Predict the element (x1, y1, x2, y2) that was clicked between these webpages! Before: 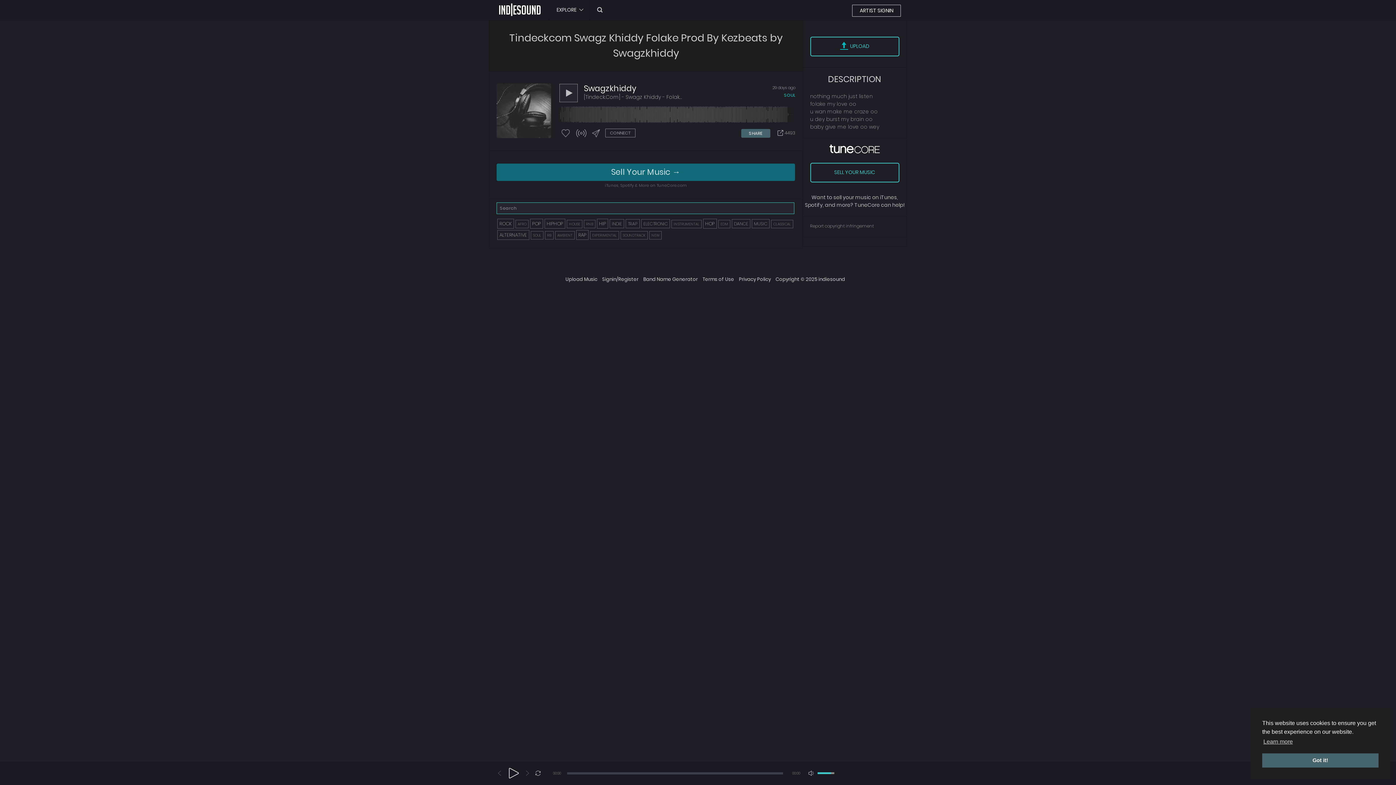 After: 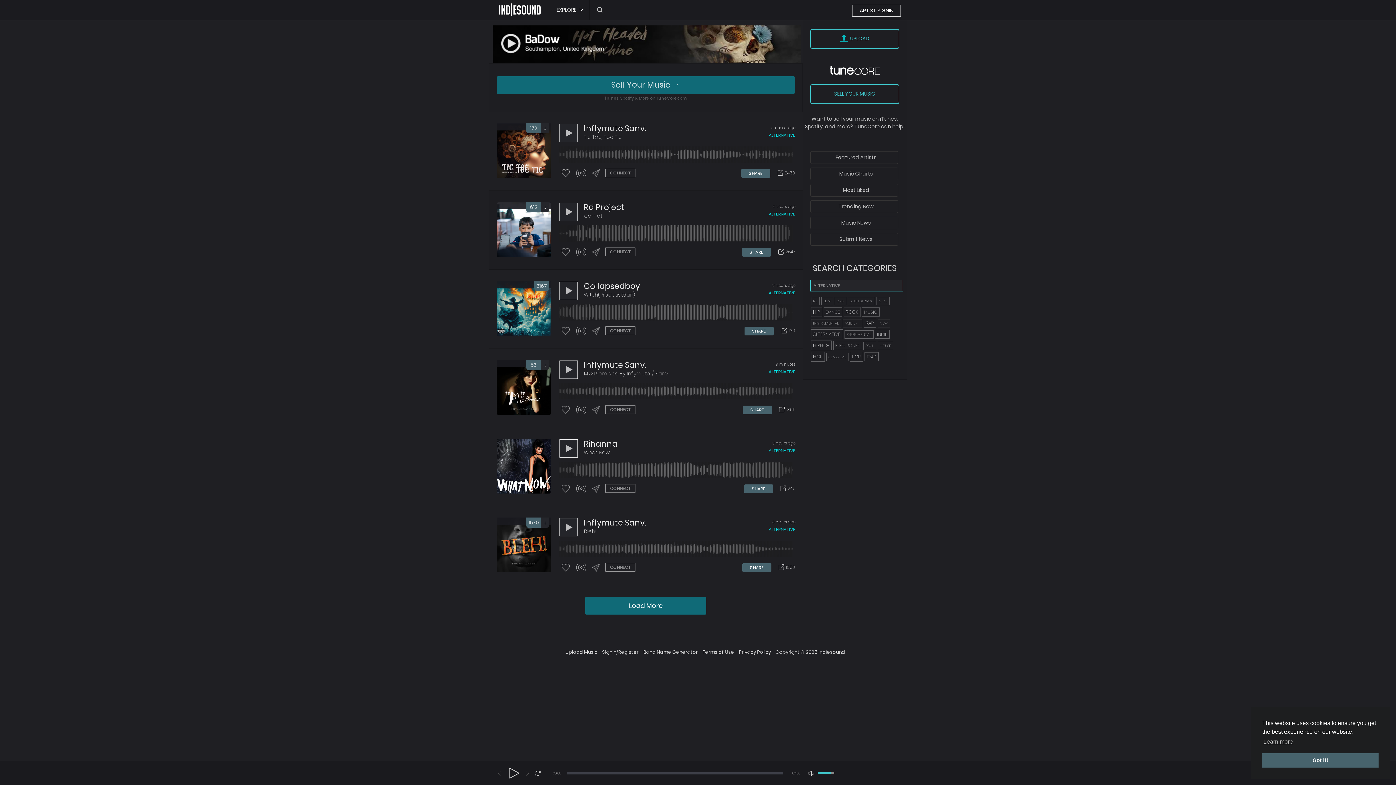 Action: bbox: (497, 230, 529, 239) label: ALTERNATIVE